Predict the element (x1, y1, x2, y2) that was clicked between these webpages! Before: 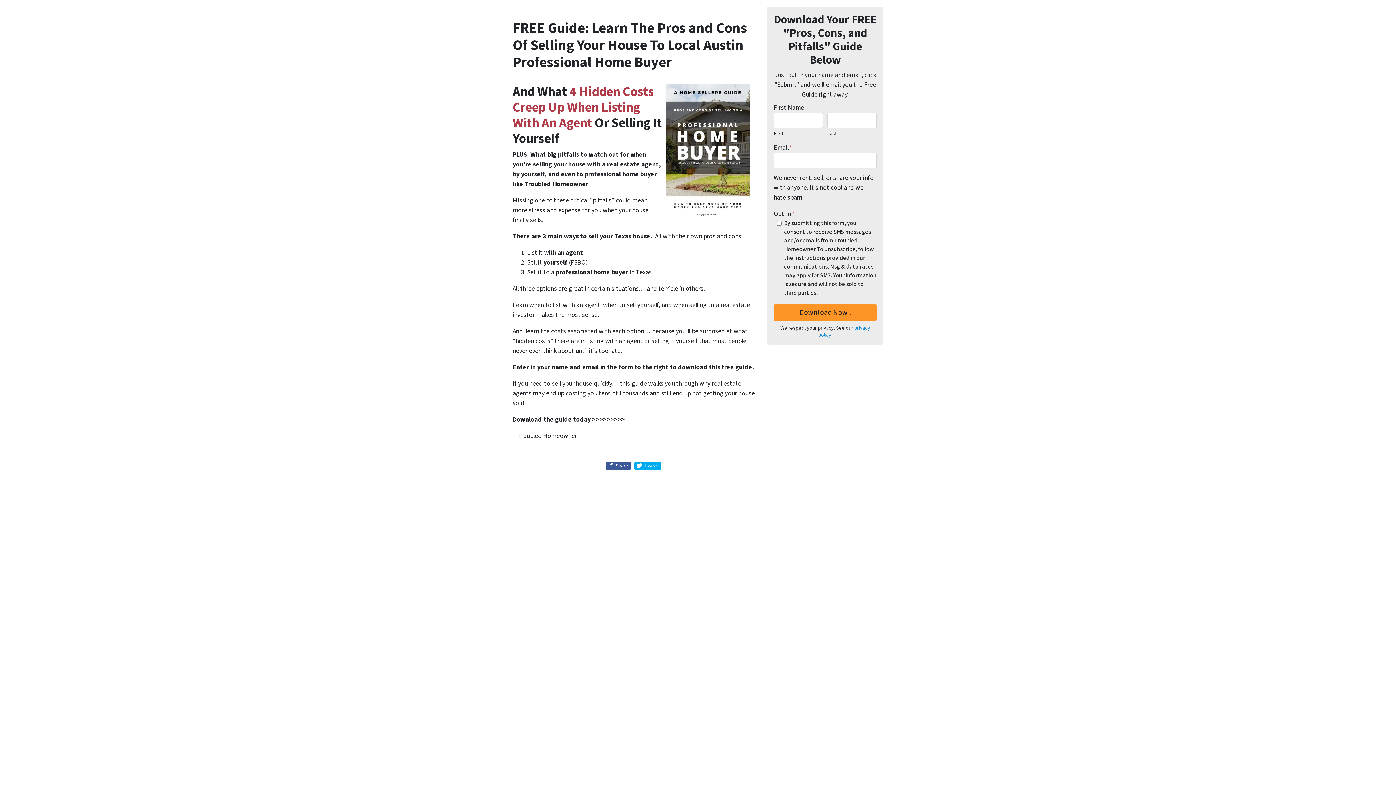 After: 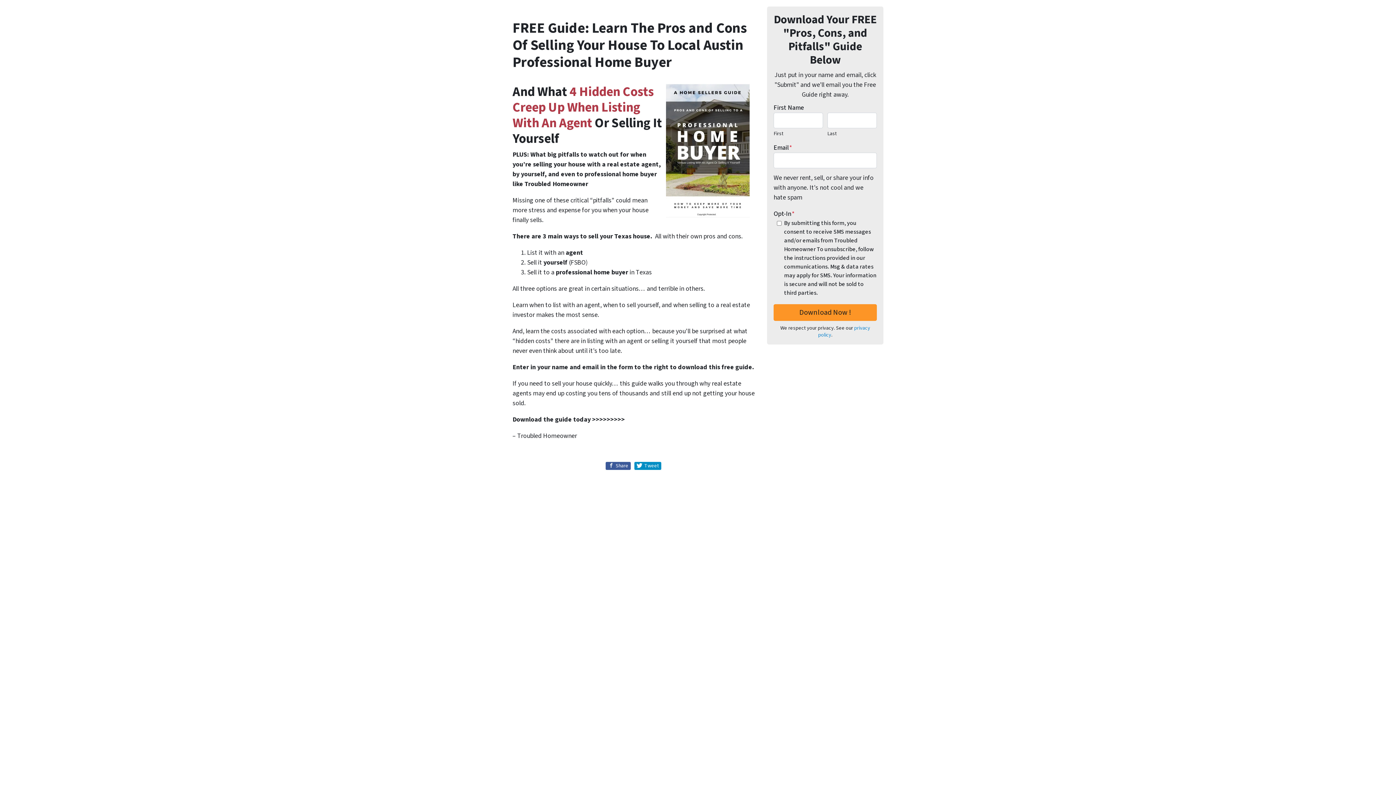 Action: label:  Tweet bbox: (634, 462, 661, 470)